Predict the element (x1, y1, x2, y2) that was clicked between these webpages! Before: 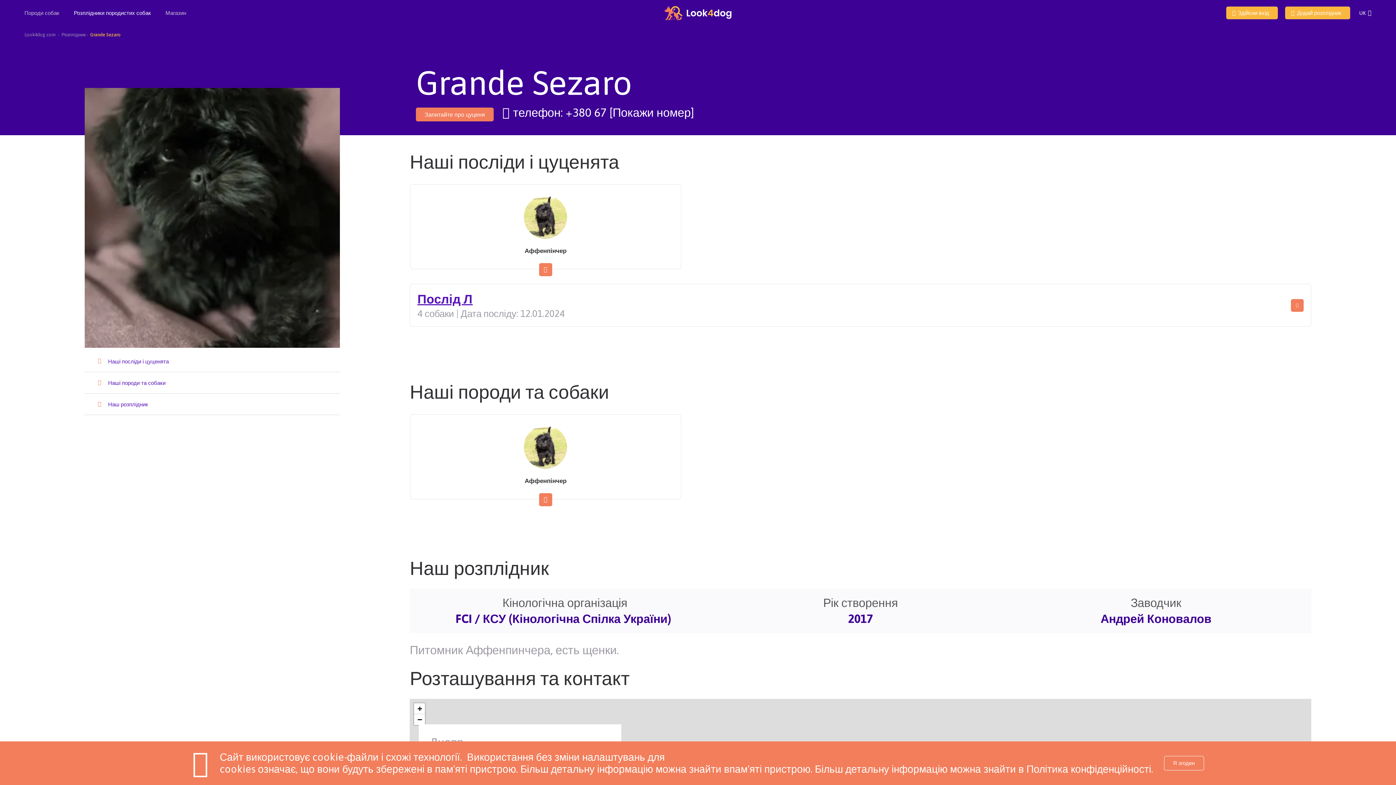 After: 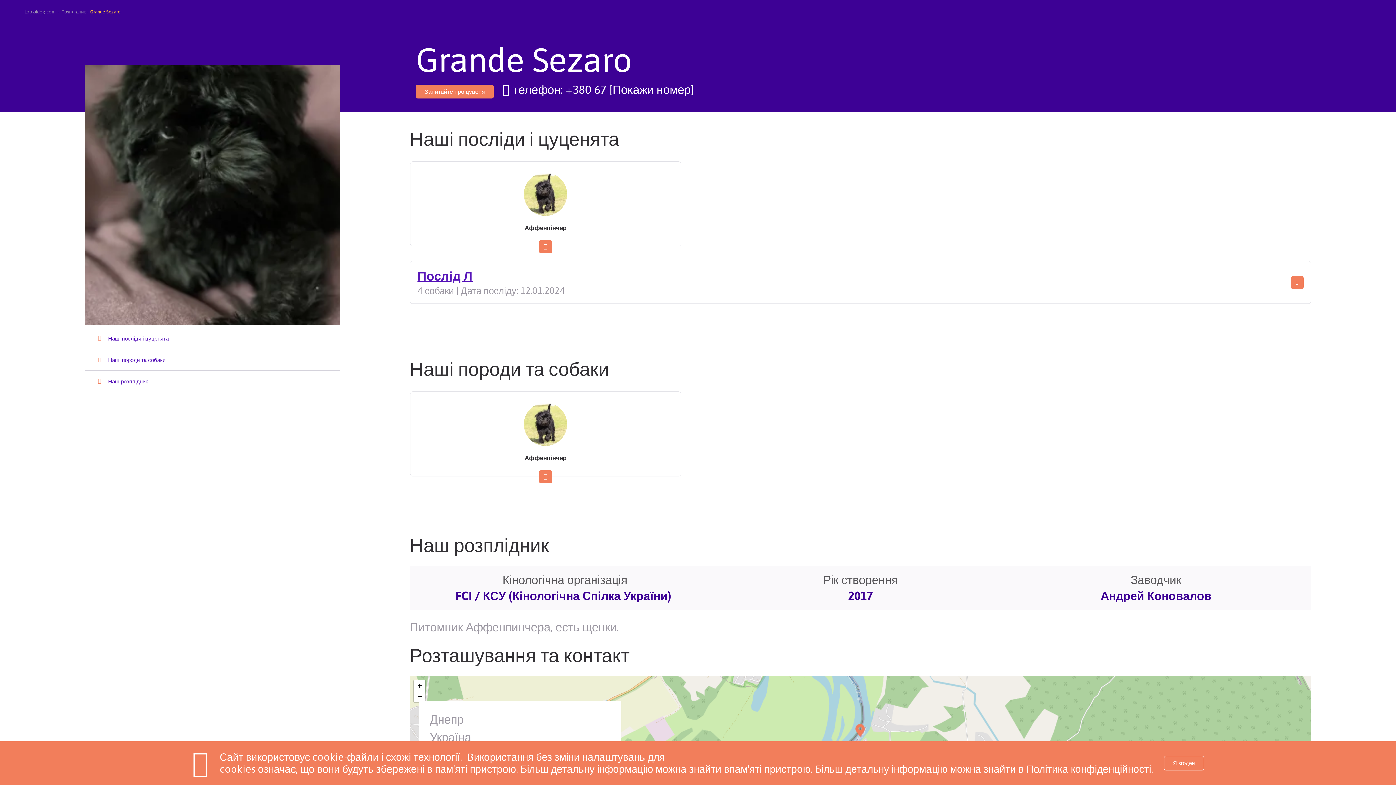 Action: bbox: (414, 703, 425, 714) label: Zoom in